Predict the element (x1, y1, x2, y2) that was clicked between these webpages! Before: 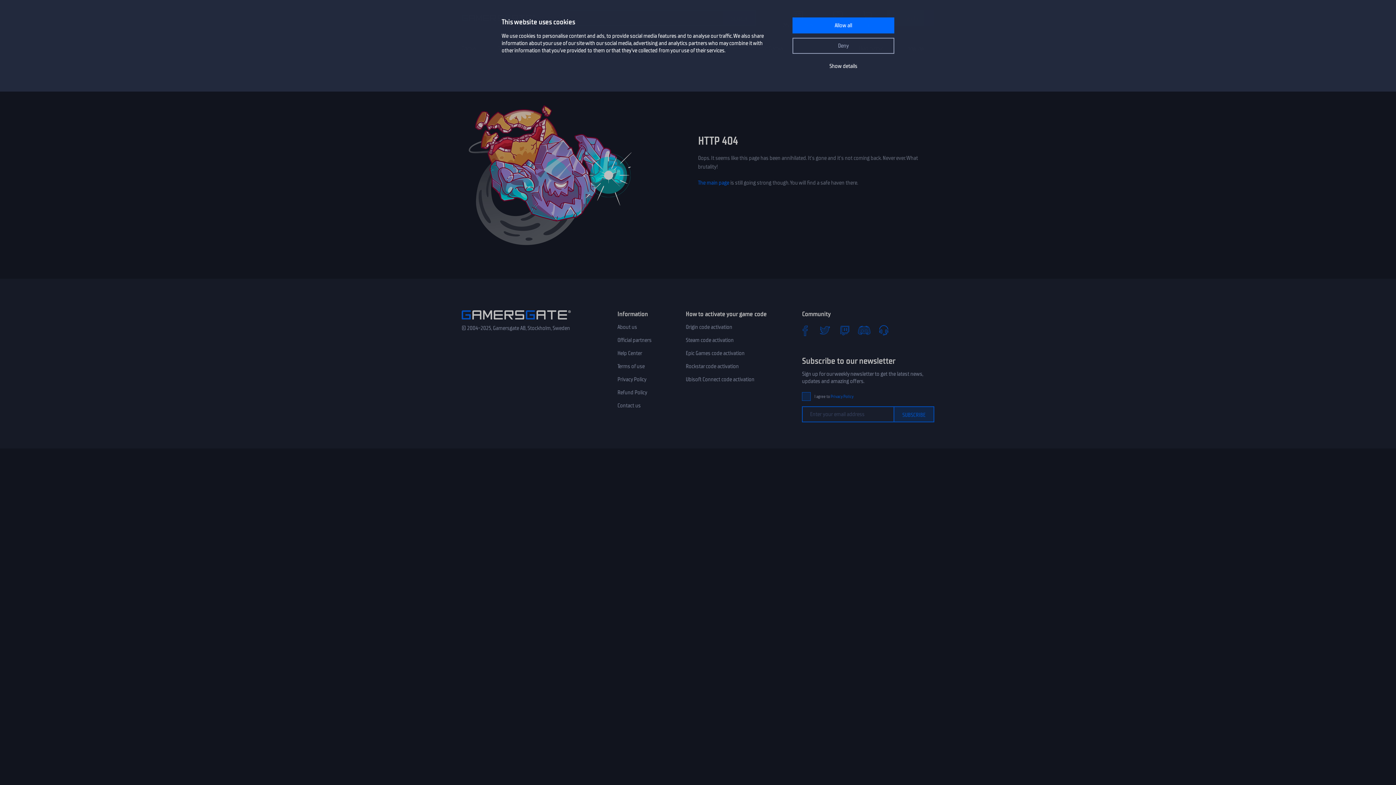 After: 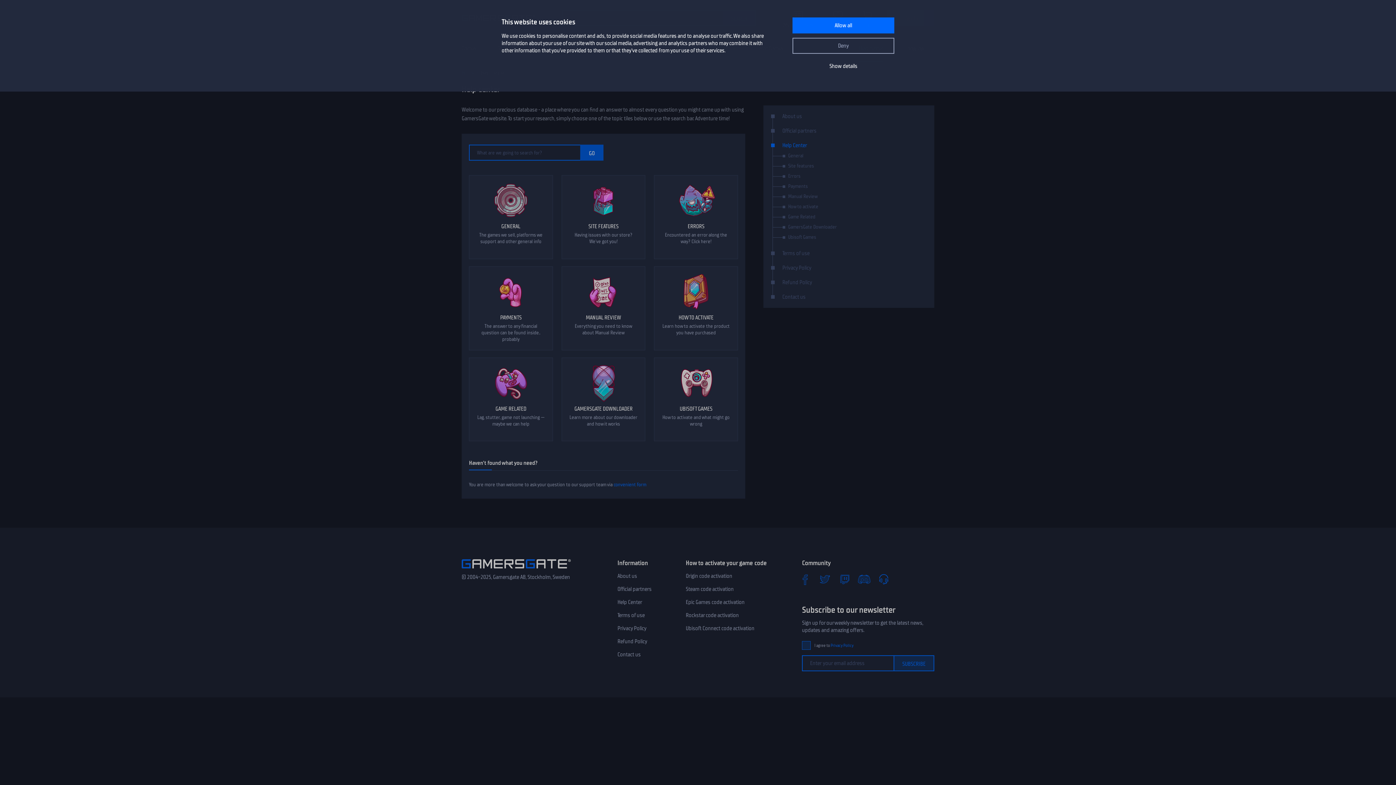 Action: label: Help Center bbox: (617, 349, 642, 357)